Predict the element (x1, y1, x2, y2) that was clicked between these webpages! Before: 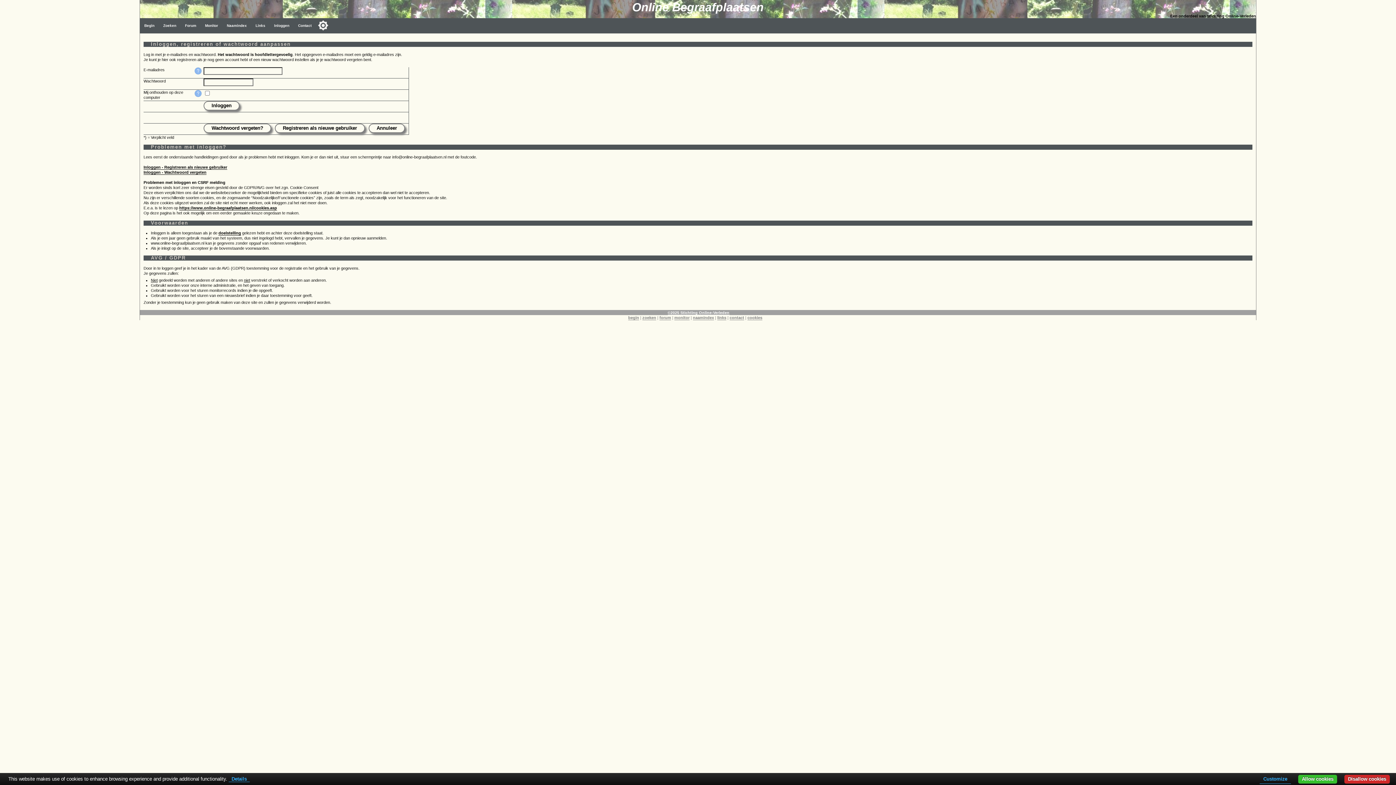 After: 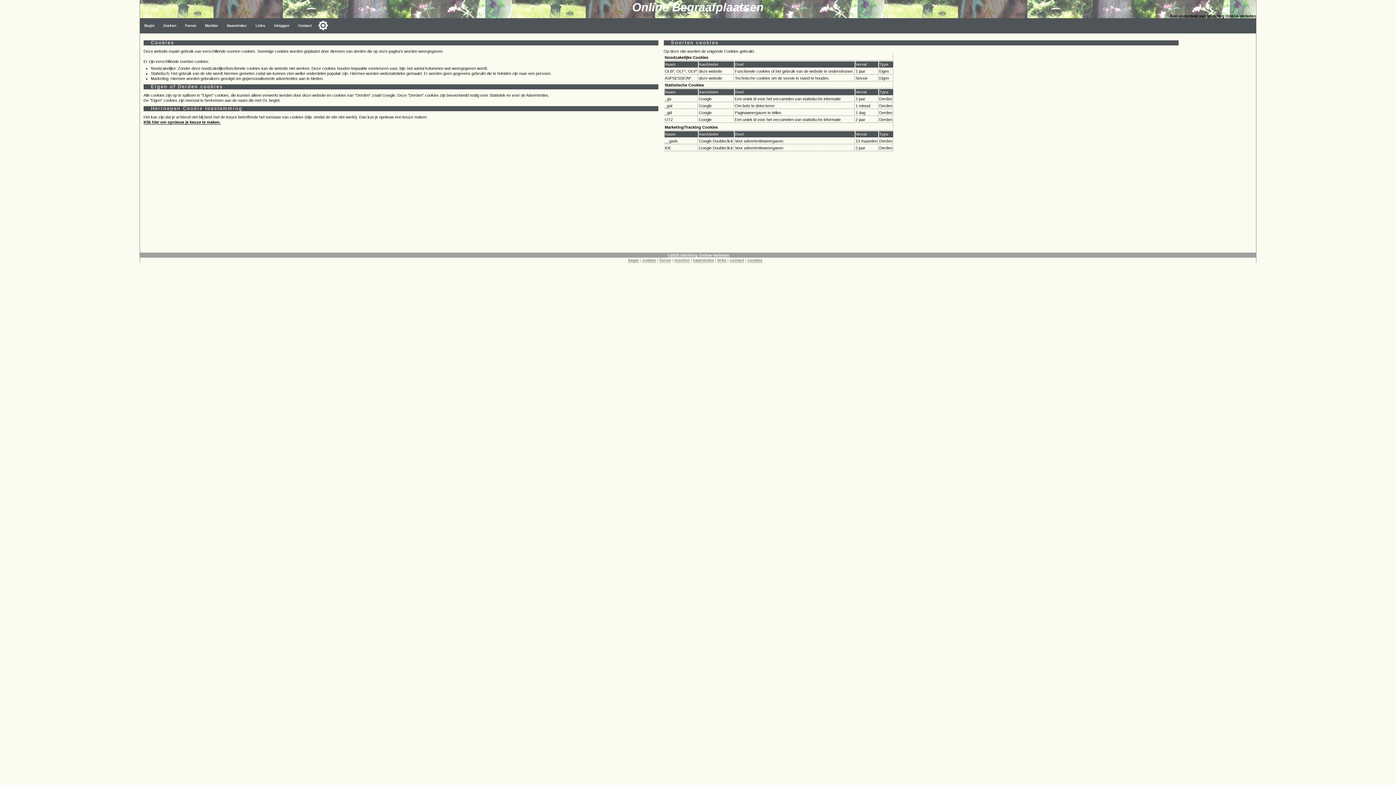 Action: bbox: (179, 205, 277, 210) label: https://www.online-begraafplaatsen.nl/cookies.asp